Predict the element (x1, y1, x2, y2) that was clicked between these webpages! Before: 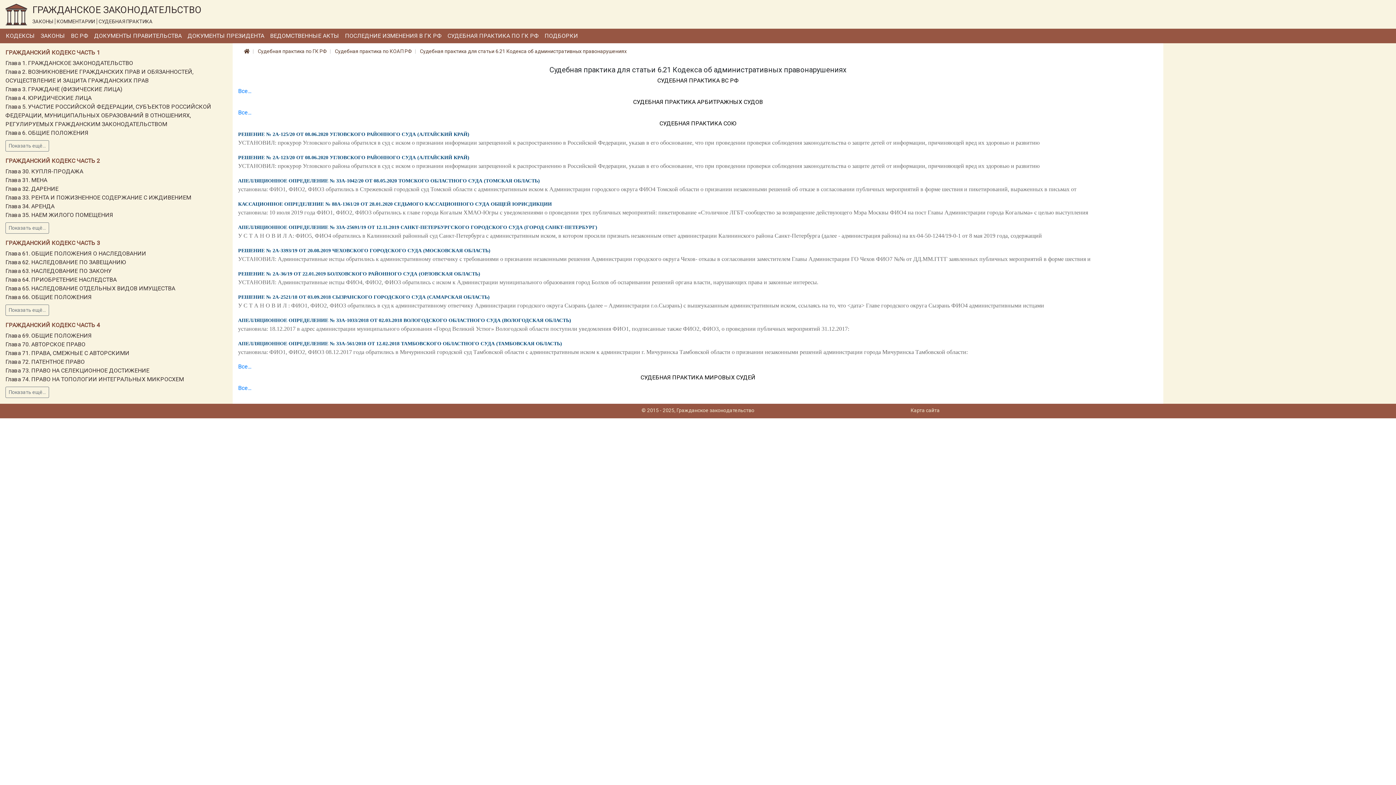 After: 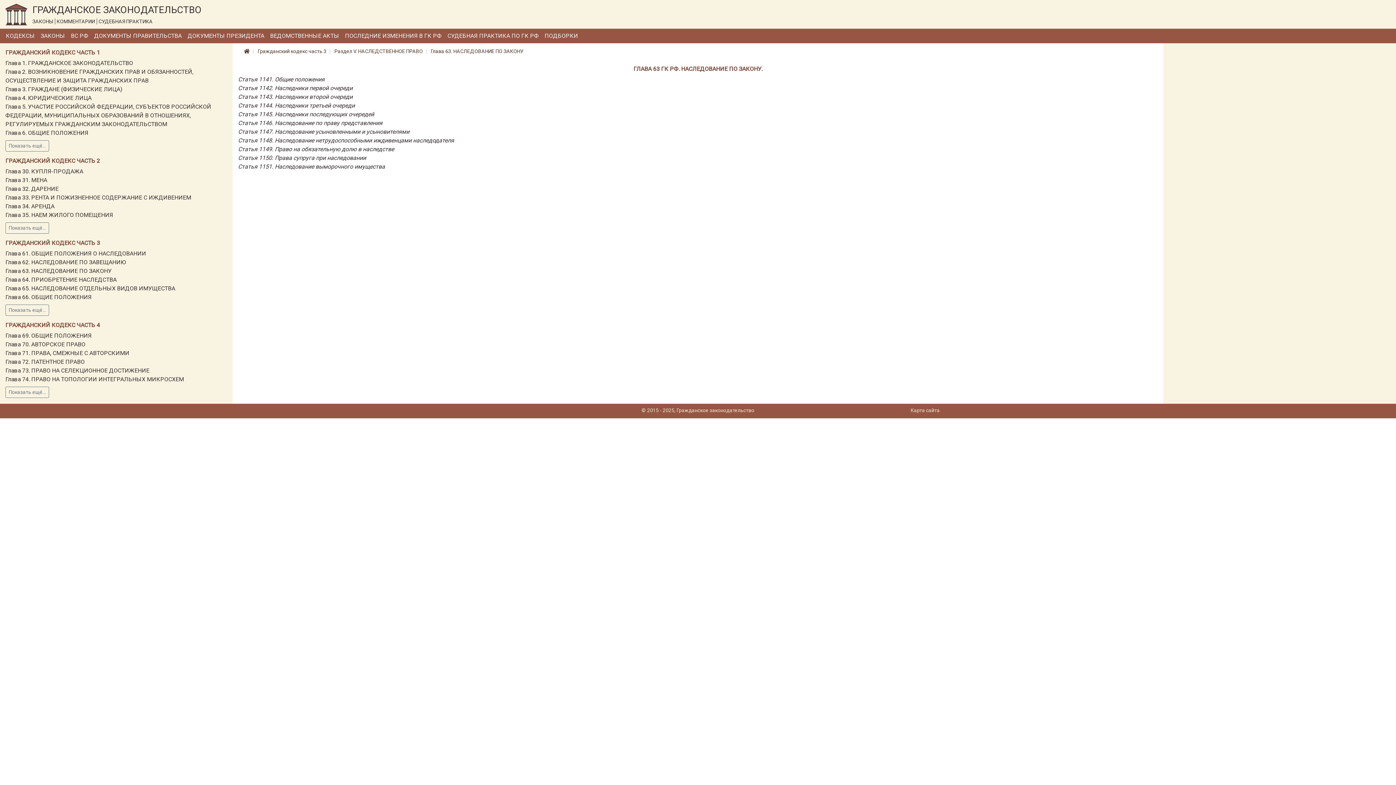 Action: label: Глава 63. НАСЛЕДОВАНИЕ ПО ЗАКОНУ bbox: (5, 267, 111, 274)